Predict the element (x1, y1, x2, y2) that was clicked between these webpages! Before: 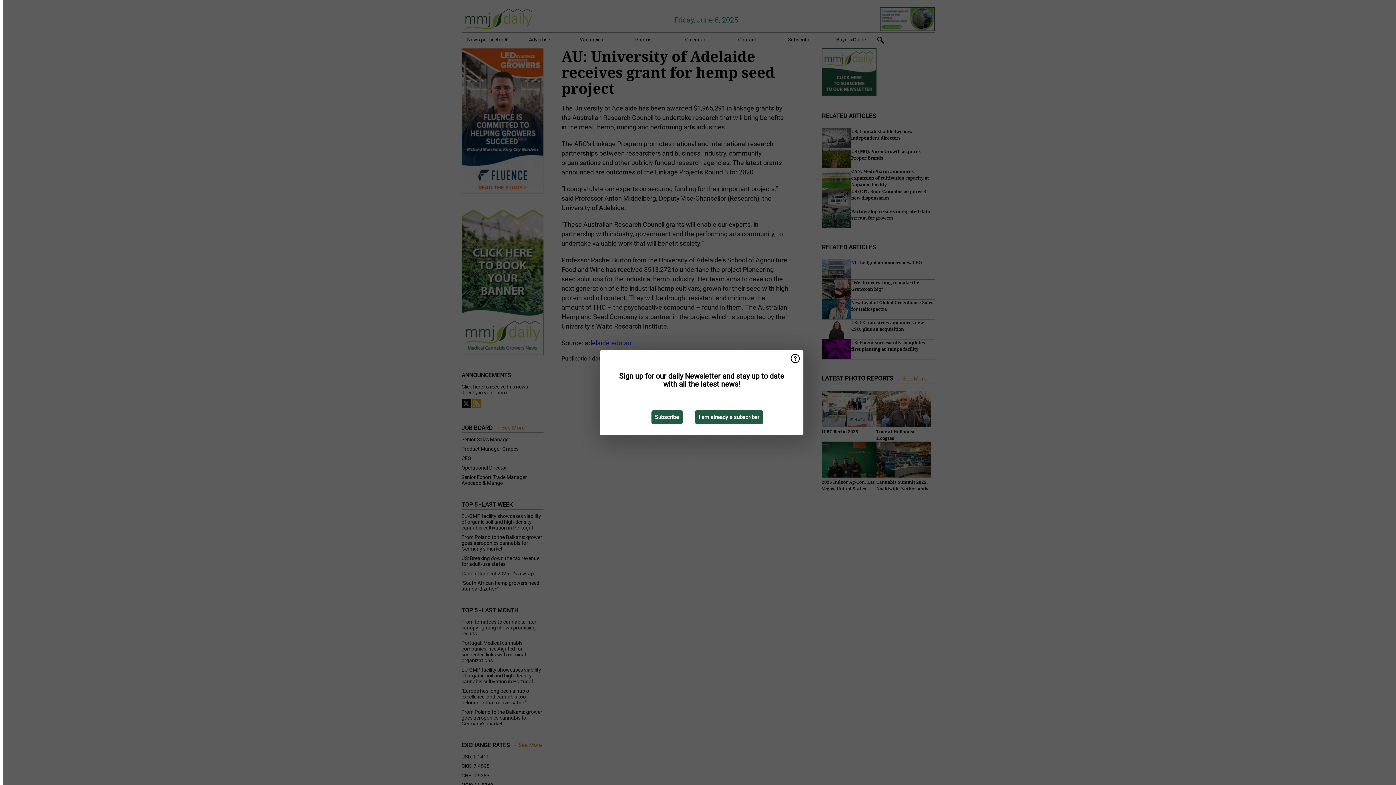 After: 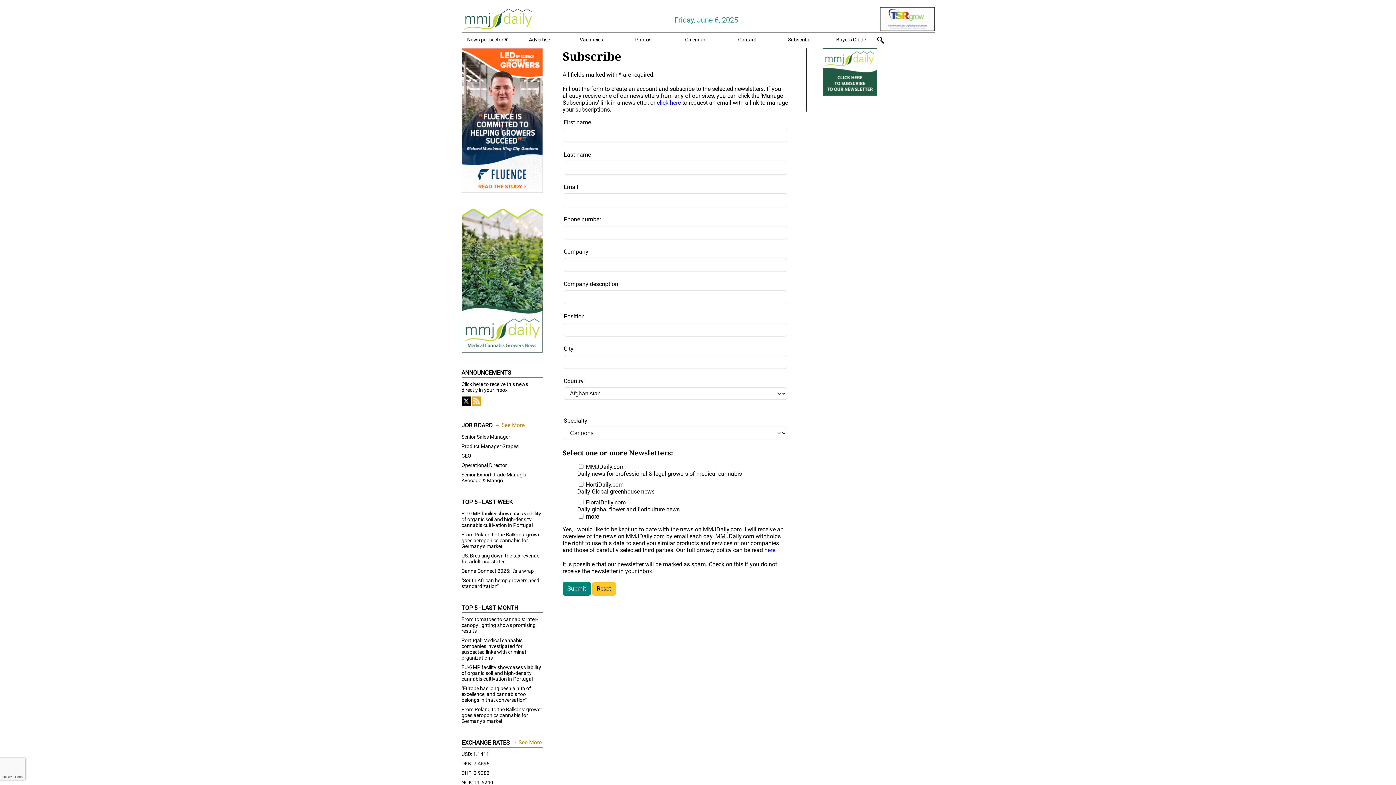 Action: label: Subscribe bbox: (651, 410, 682, 424)